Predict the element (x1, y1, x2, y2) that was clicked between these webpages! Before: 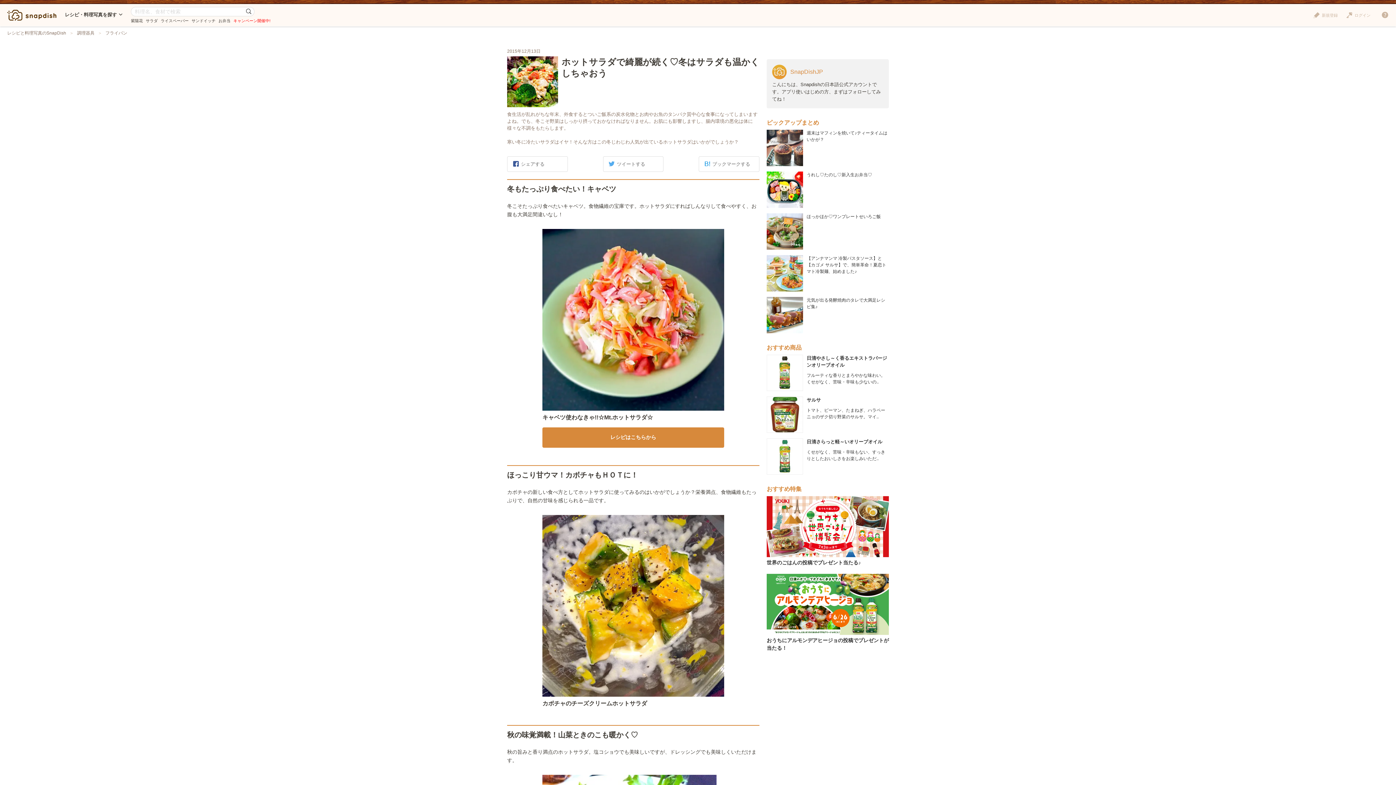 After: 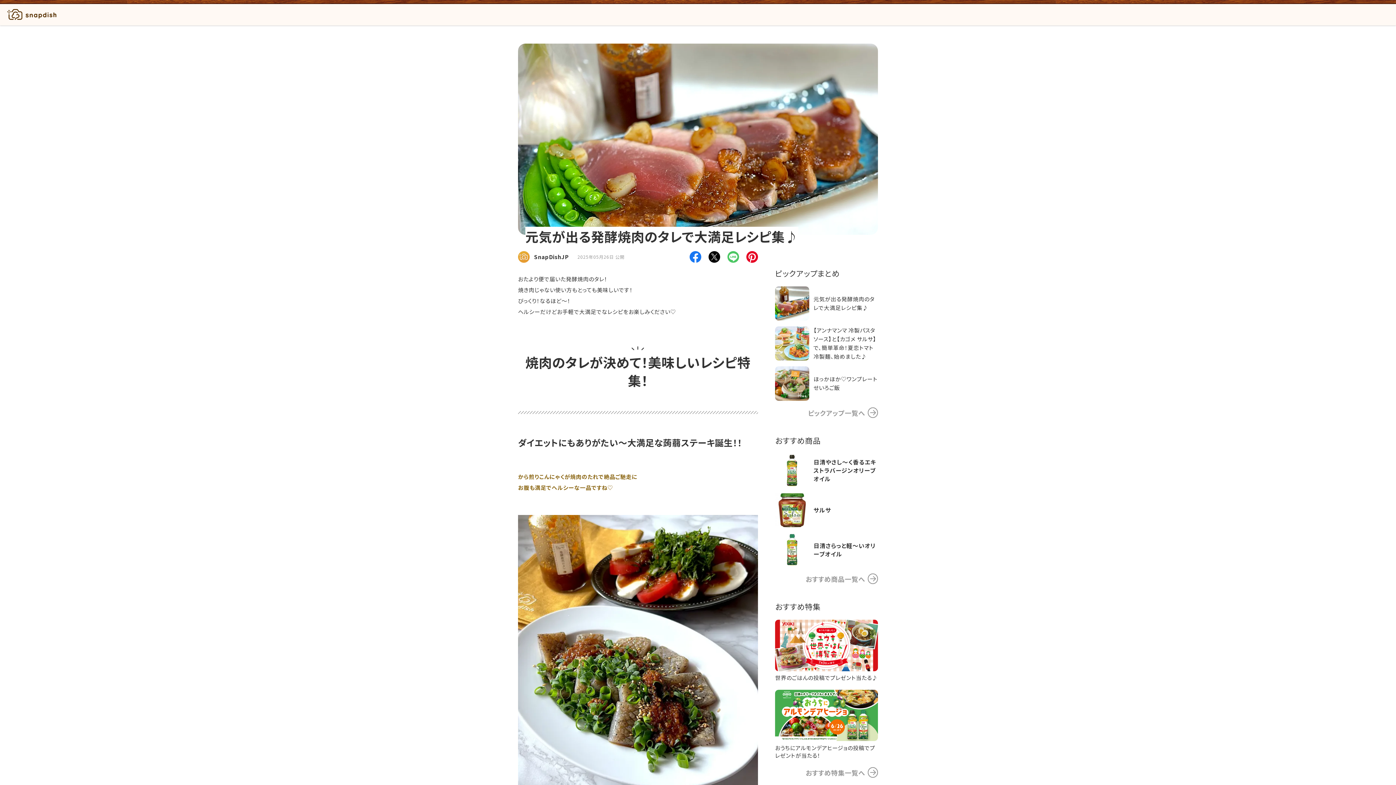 Action: bbox: (766, 297, 803, 333)